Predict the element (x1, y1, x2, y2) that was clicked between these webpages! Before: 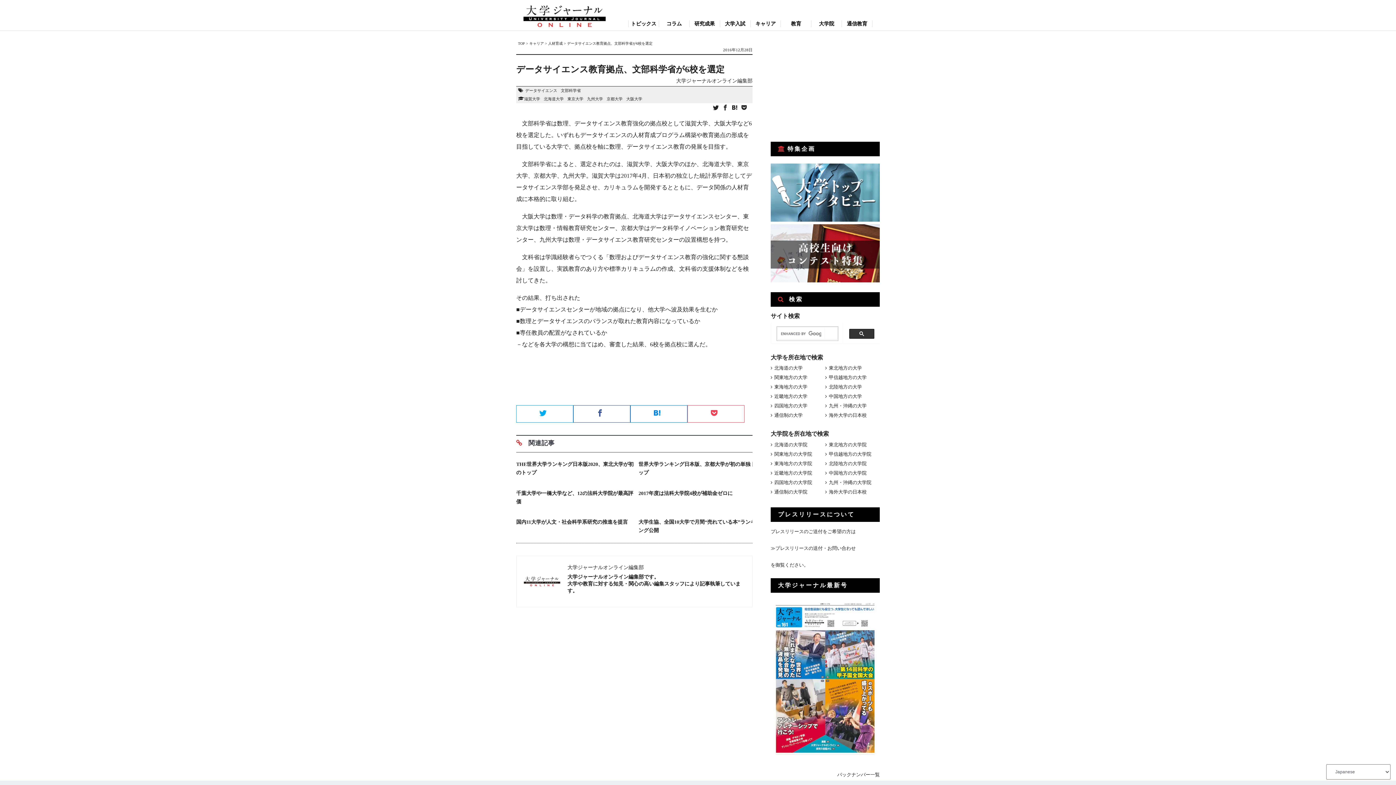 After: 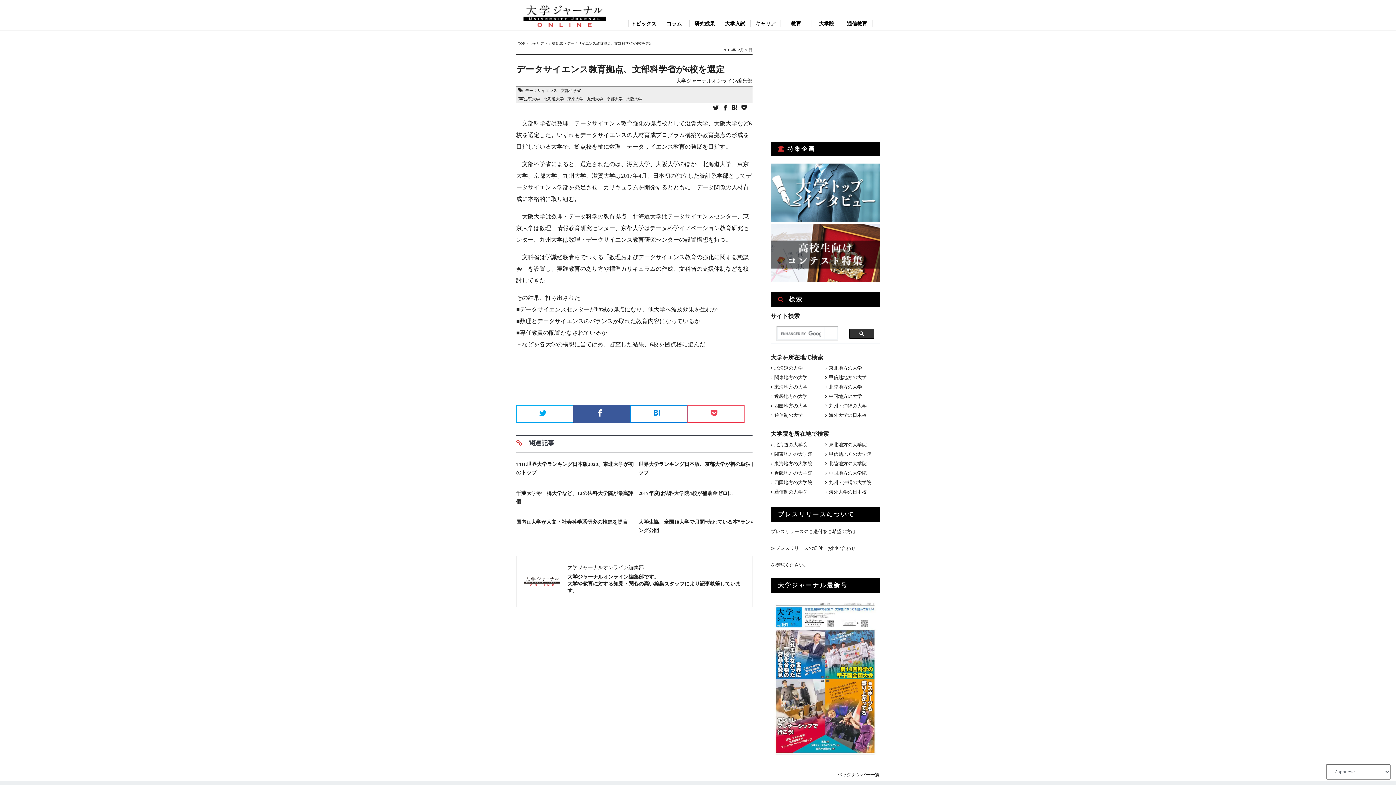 Action: bbox: (573, 405, 630, 423)